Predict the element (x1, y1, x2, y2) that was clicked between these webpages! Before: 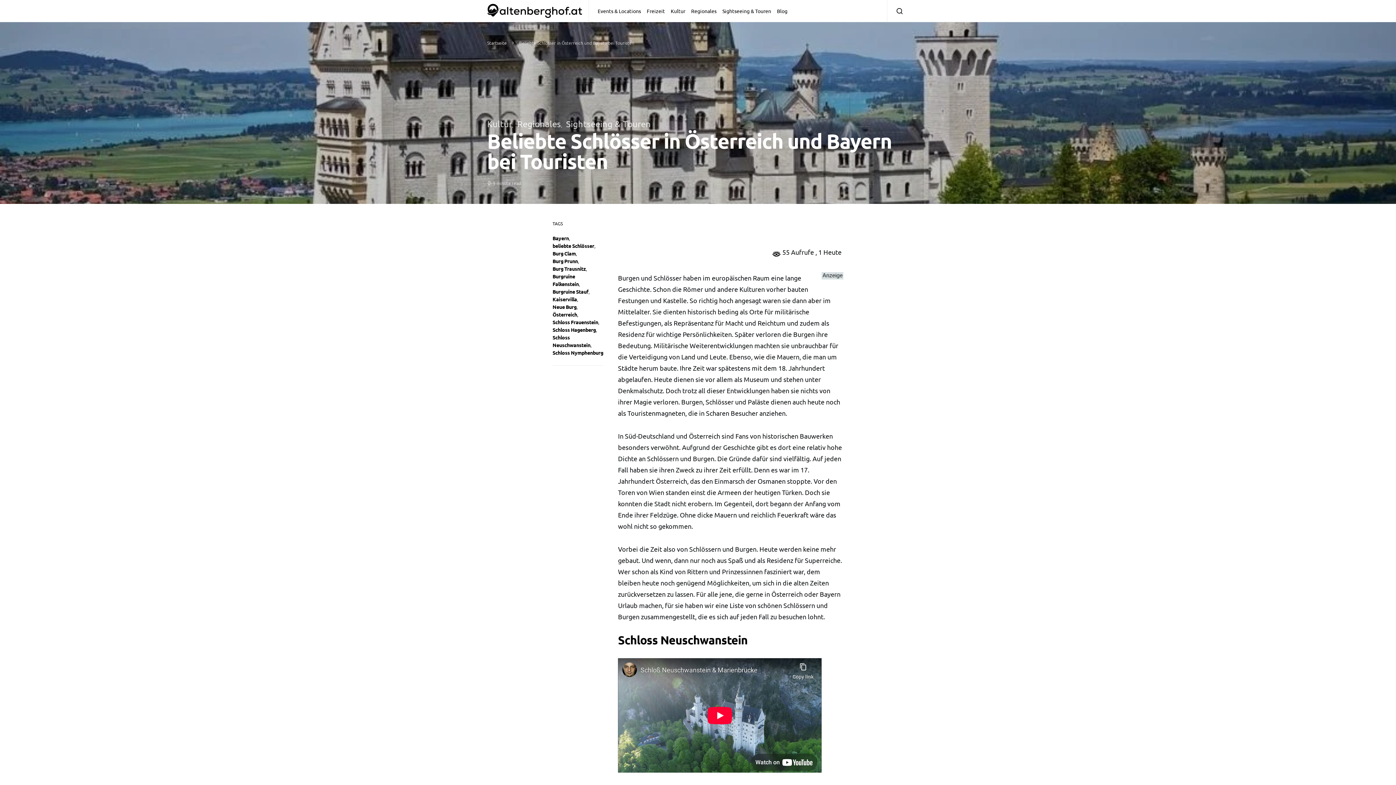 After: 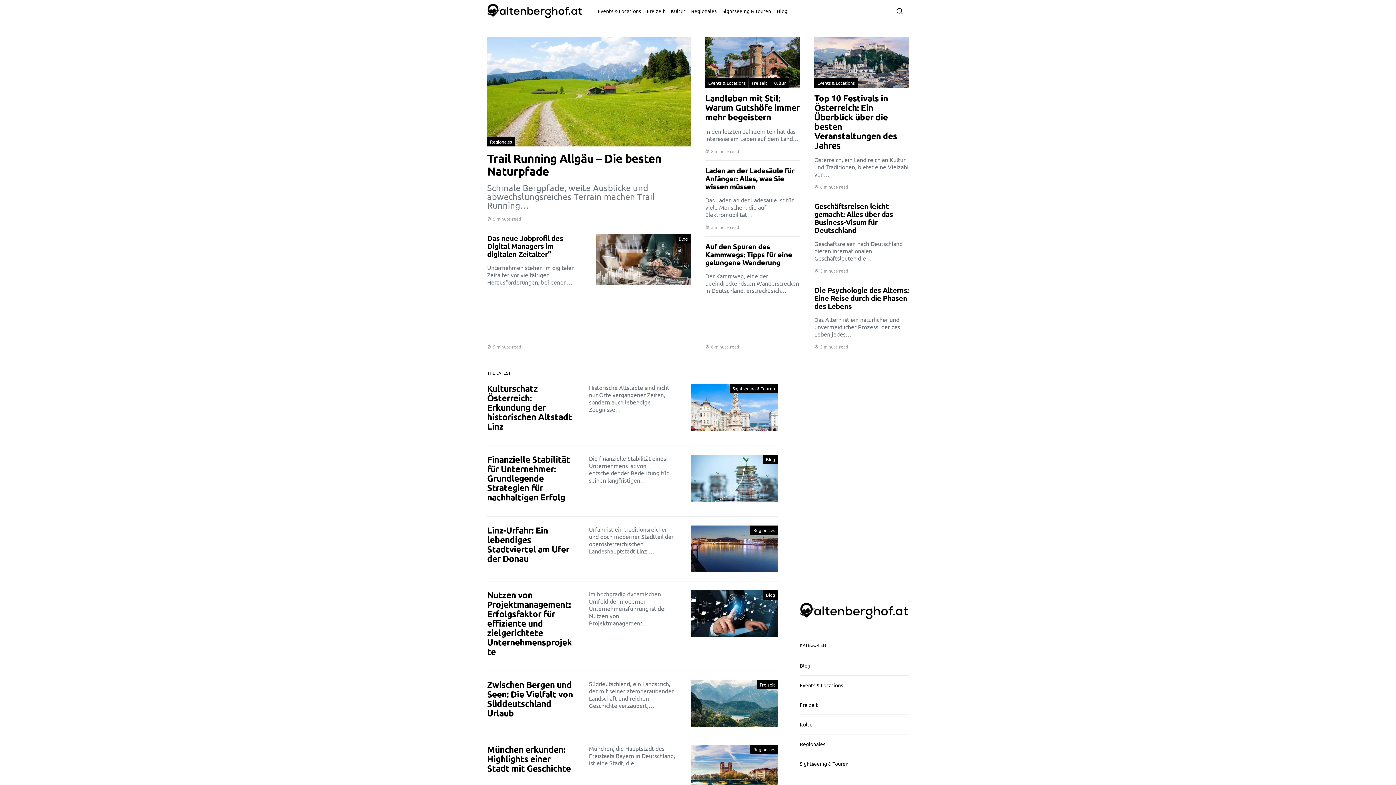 Action: bbox: (487, 40, 506, 45) label: Startseite